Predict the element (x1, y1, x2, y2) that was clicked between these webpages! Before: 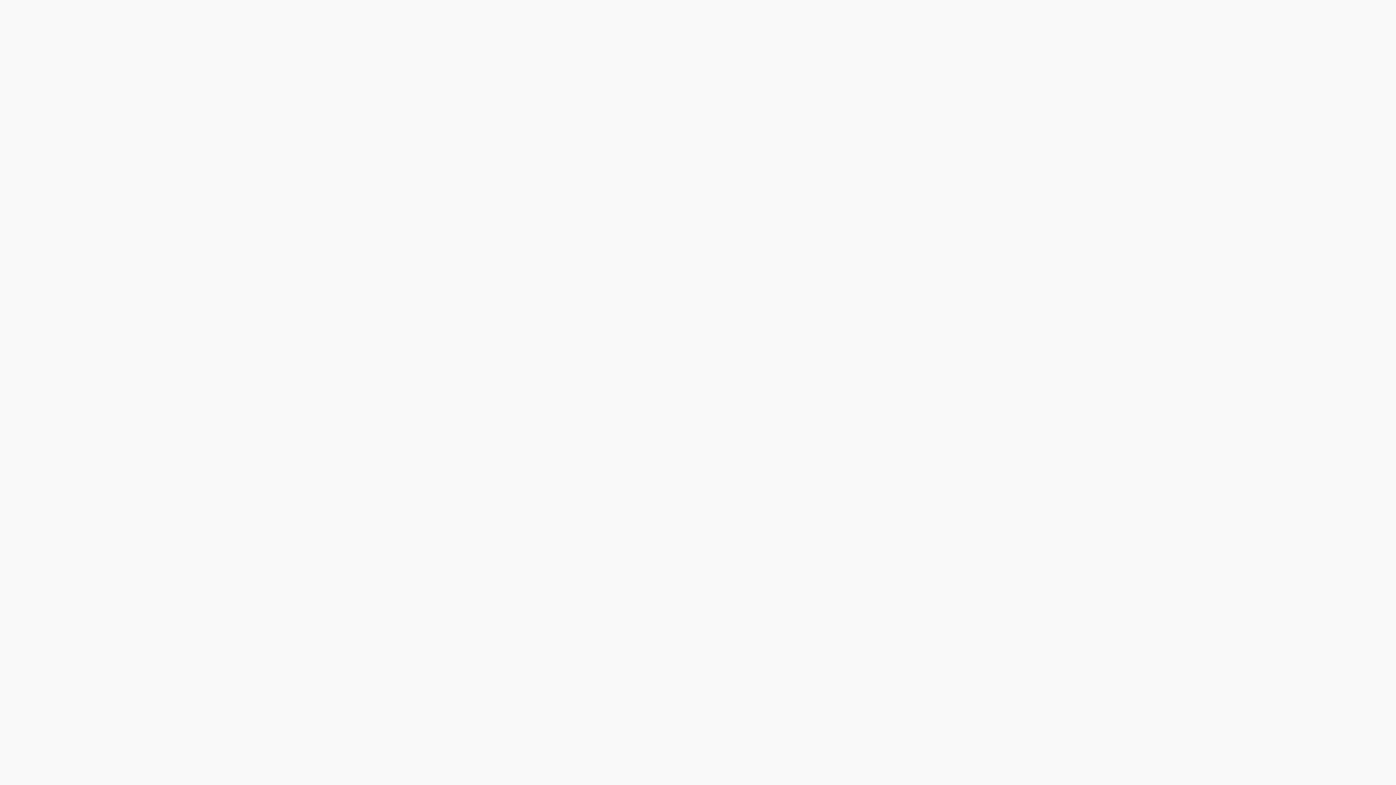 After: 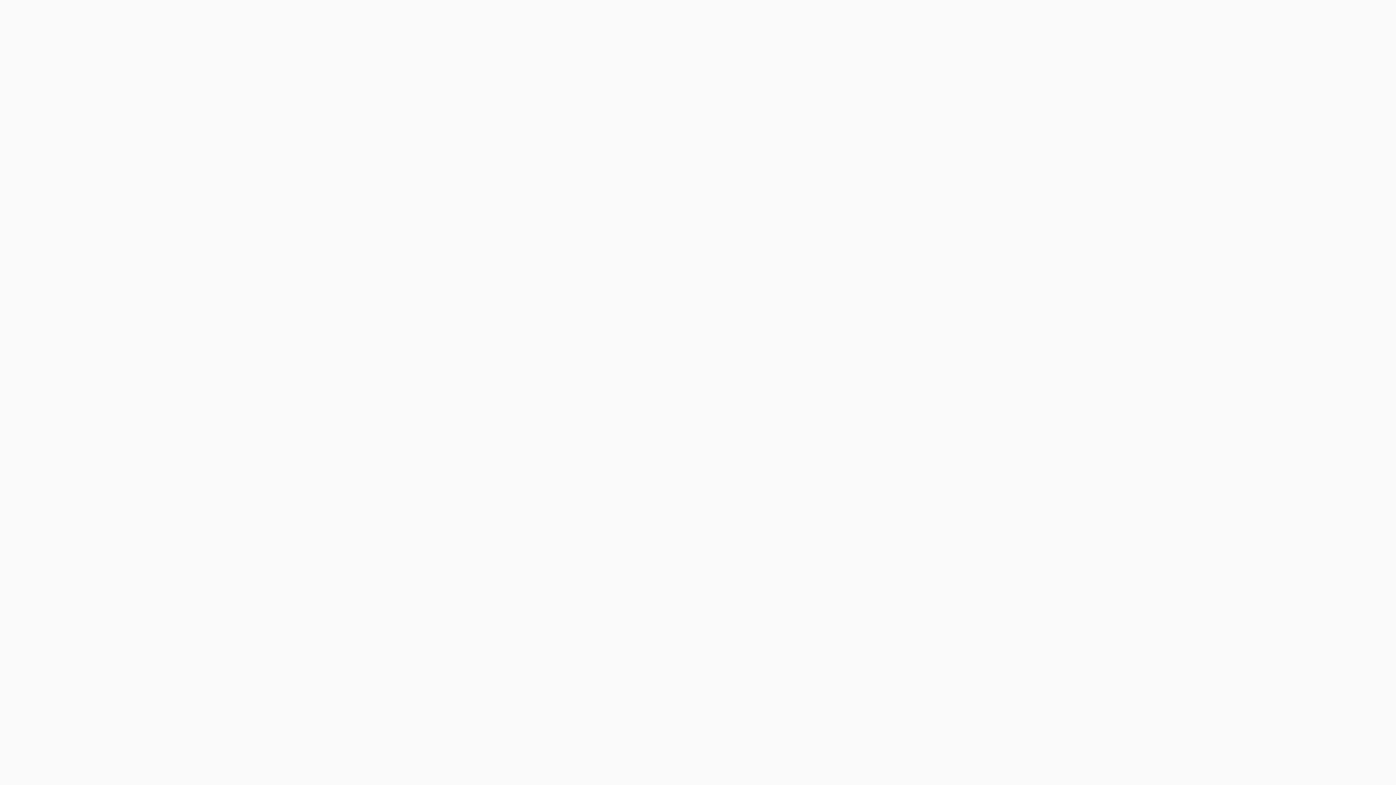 Action: bbox: (527, 32, 558, 58)